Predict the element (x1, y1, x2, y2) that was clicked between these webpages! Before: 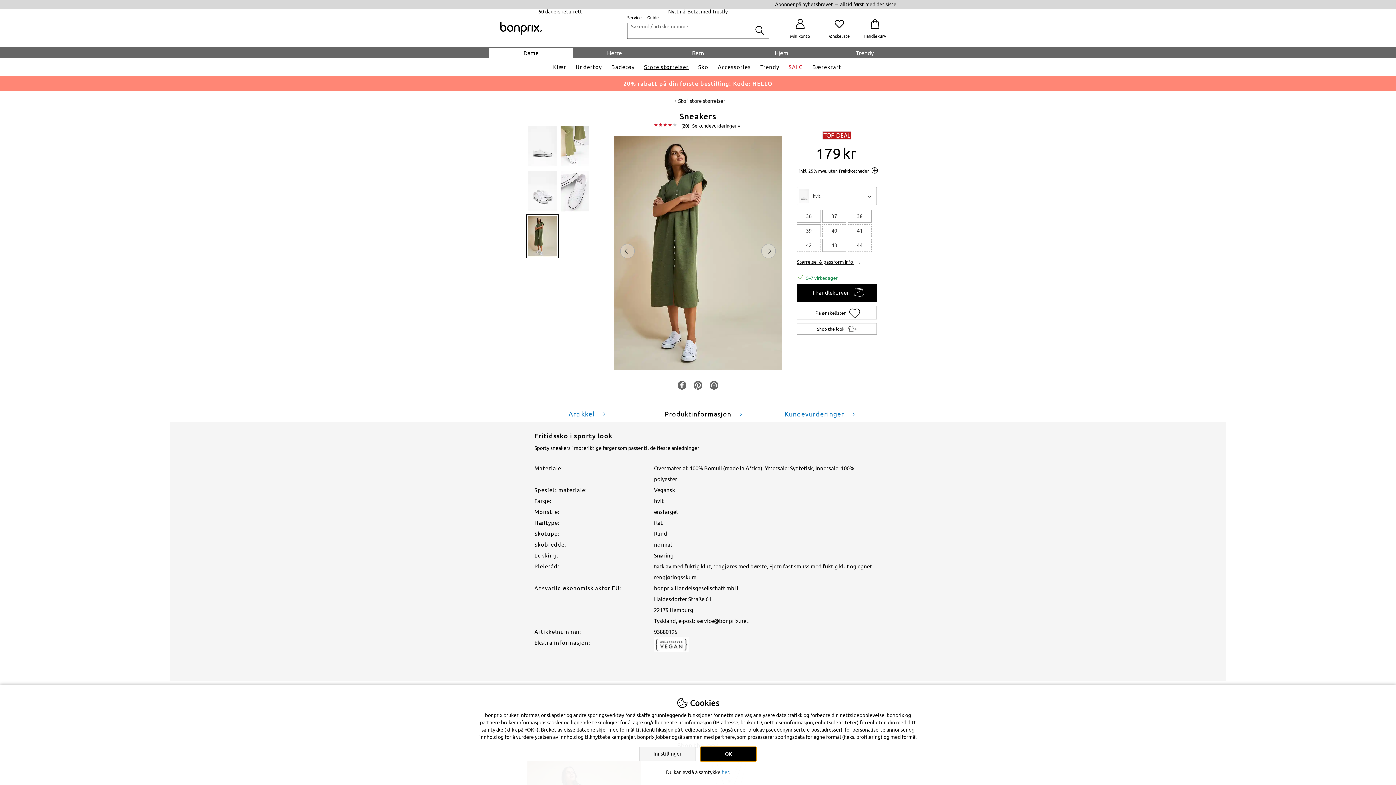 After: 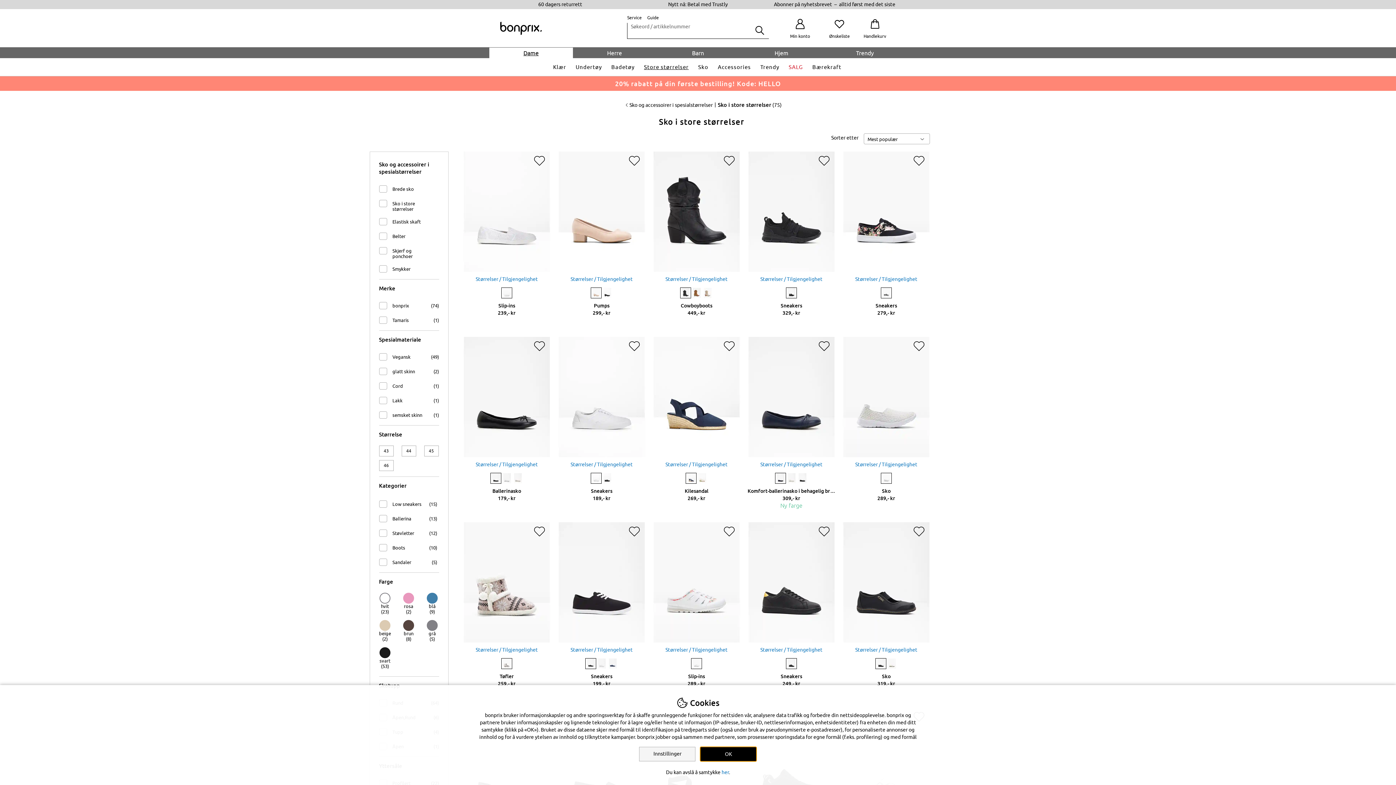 Action: label: Sko i store størrelser bbox: (671, 98, 725, 104)